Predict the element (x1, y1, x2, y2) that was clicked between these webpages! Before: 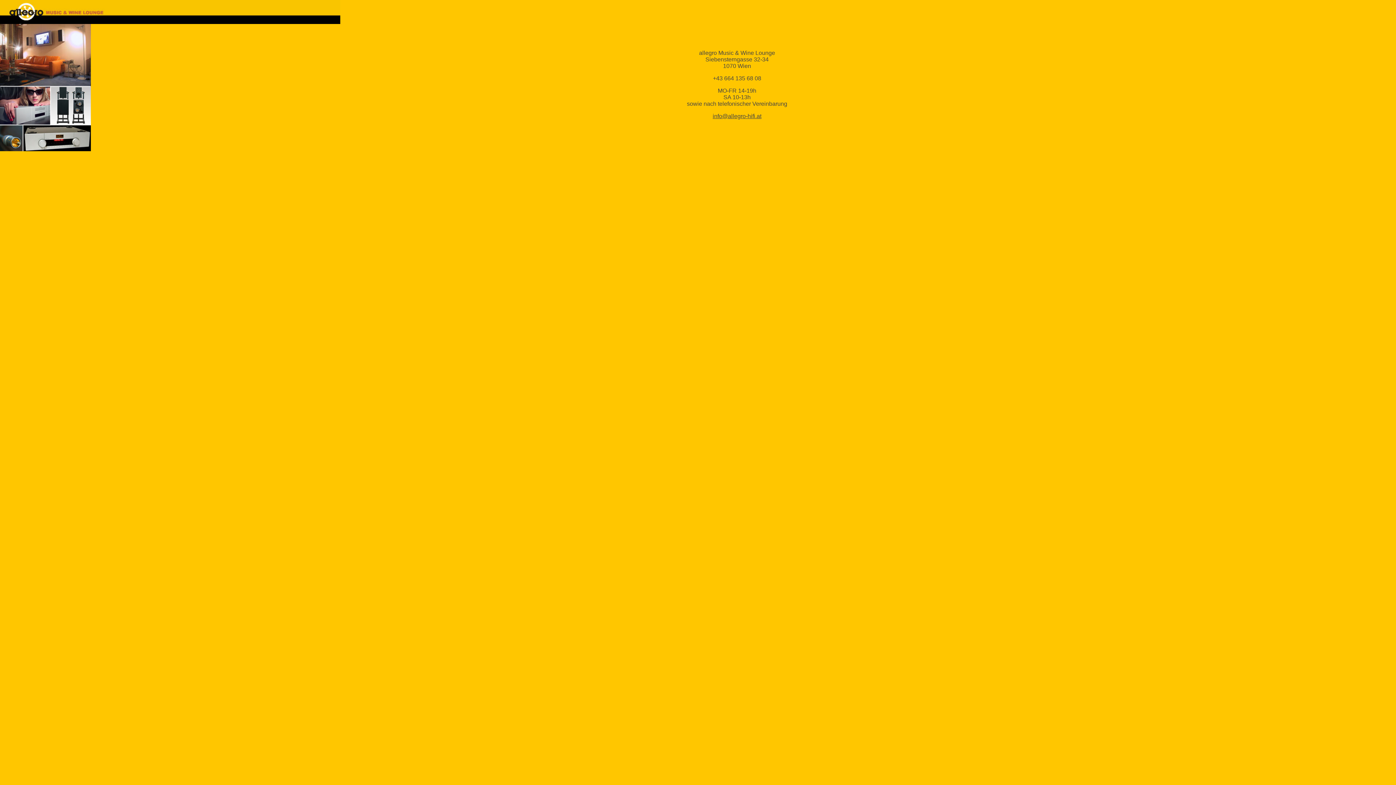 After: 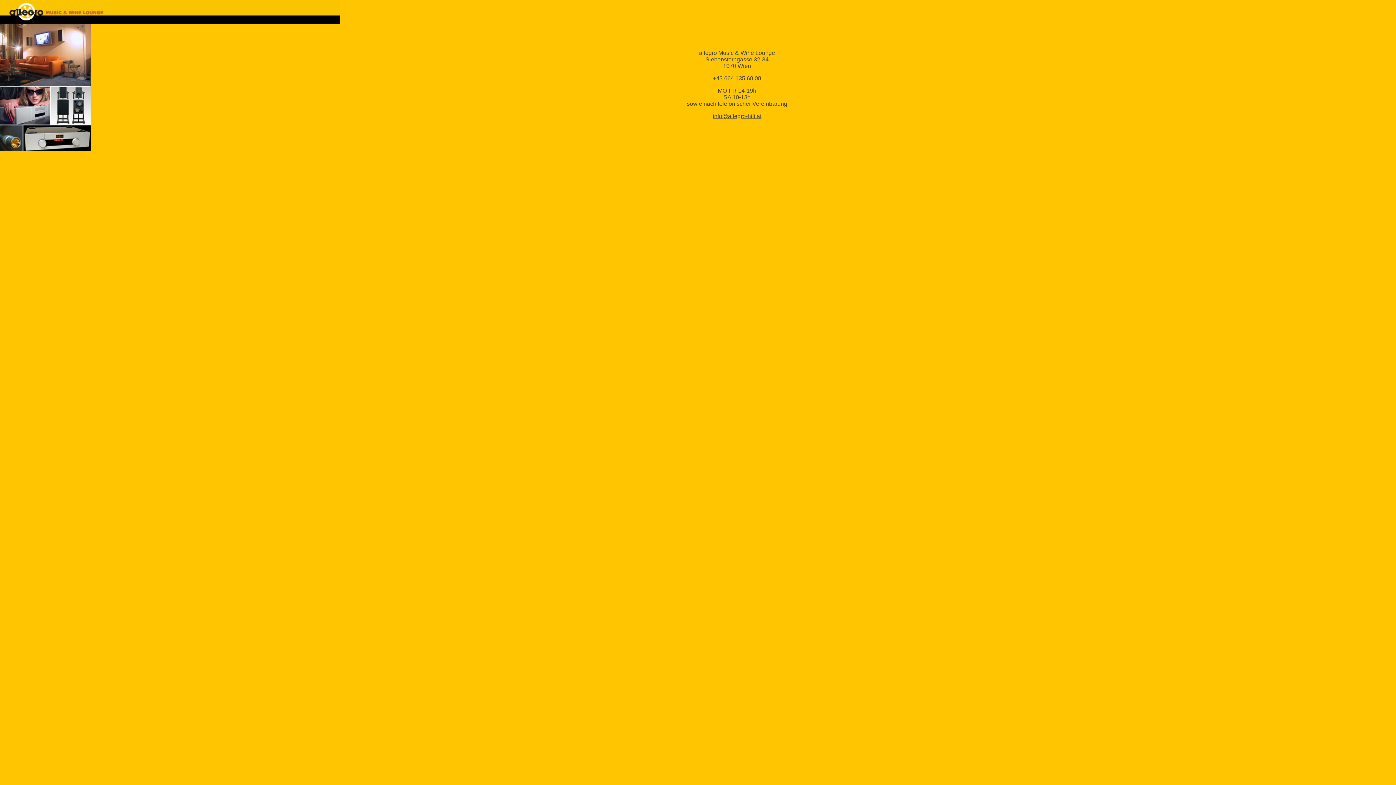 Action: bbox: (712, 113, 761, 119) label: info@allegro-hifi.at